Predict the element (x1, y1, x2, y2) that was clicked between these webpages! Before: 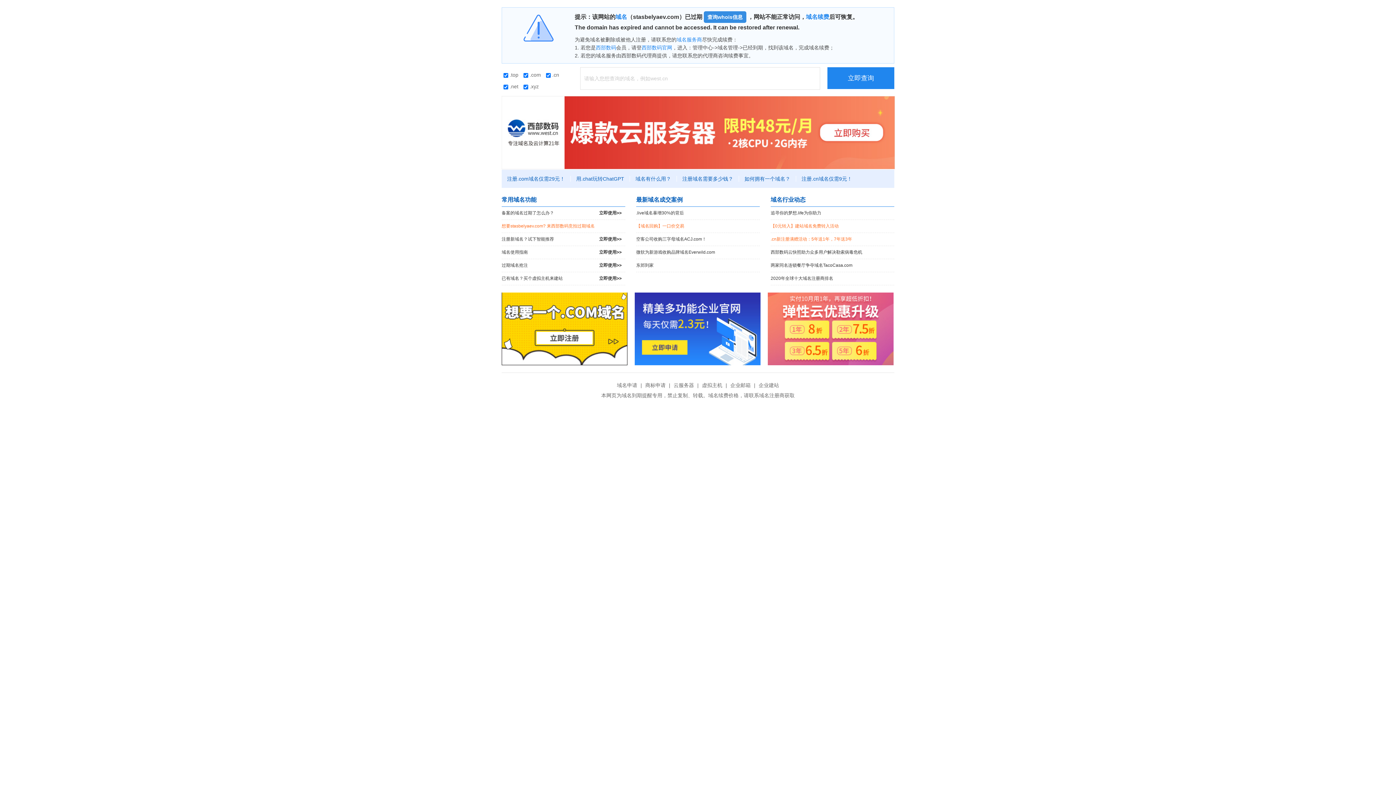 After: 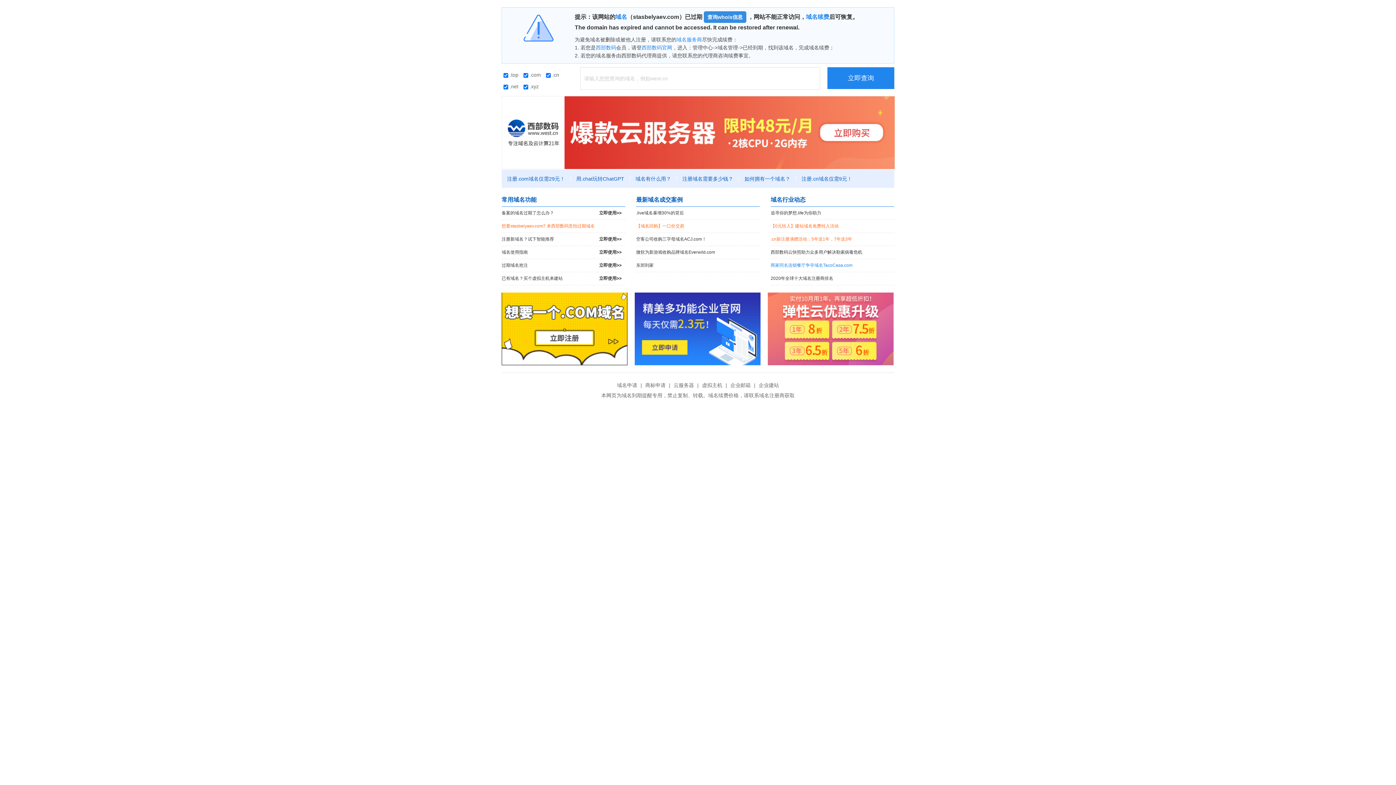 Action: label: 两家同名连锁餐厅争夺域名TacoCasa.com bbox: (770, 259, 894, 272)